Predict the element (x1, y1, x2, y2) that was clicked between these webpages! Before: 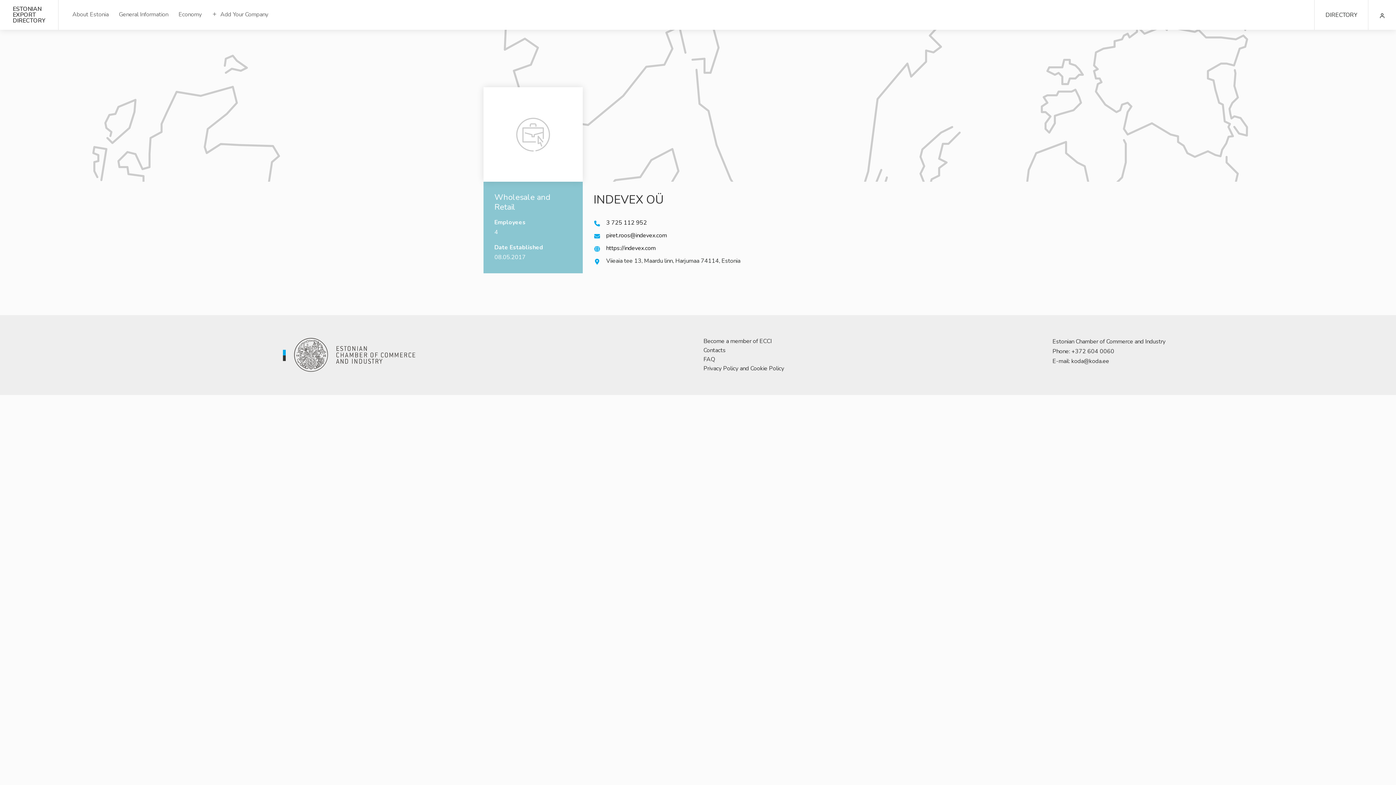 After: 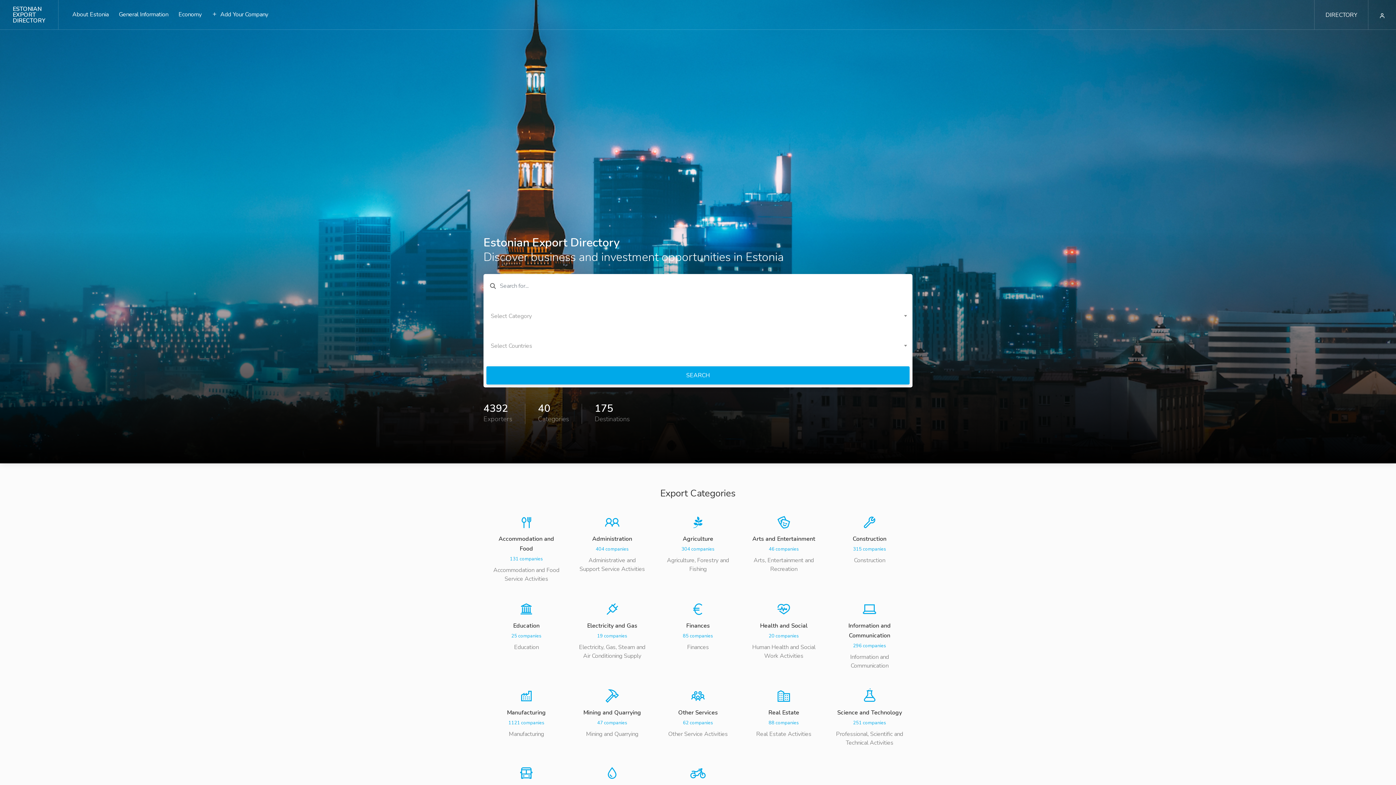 Action: label: ESTONIAN
EXPORT
DIRECTORY bbox: (12, 0, 58, 29)